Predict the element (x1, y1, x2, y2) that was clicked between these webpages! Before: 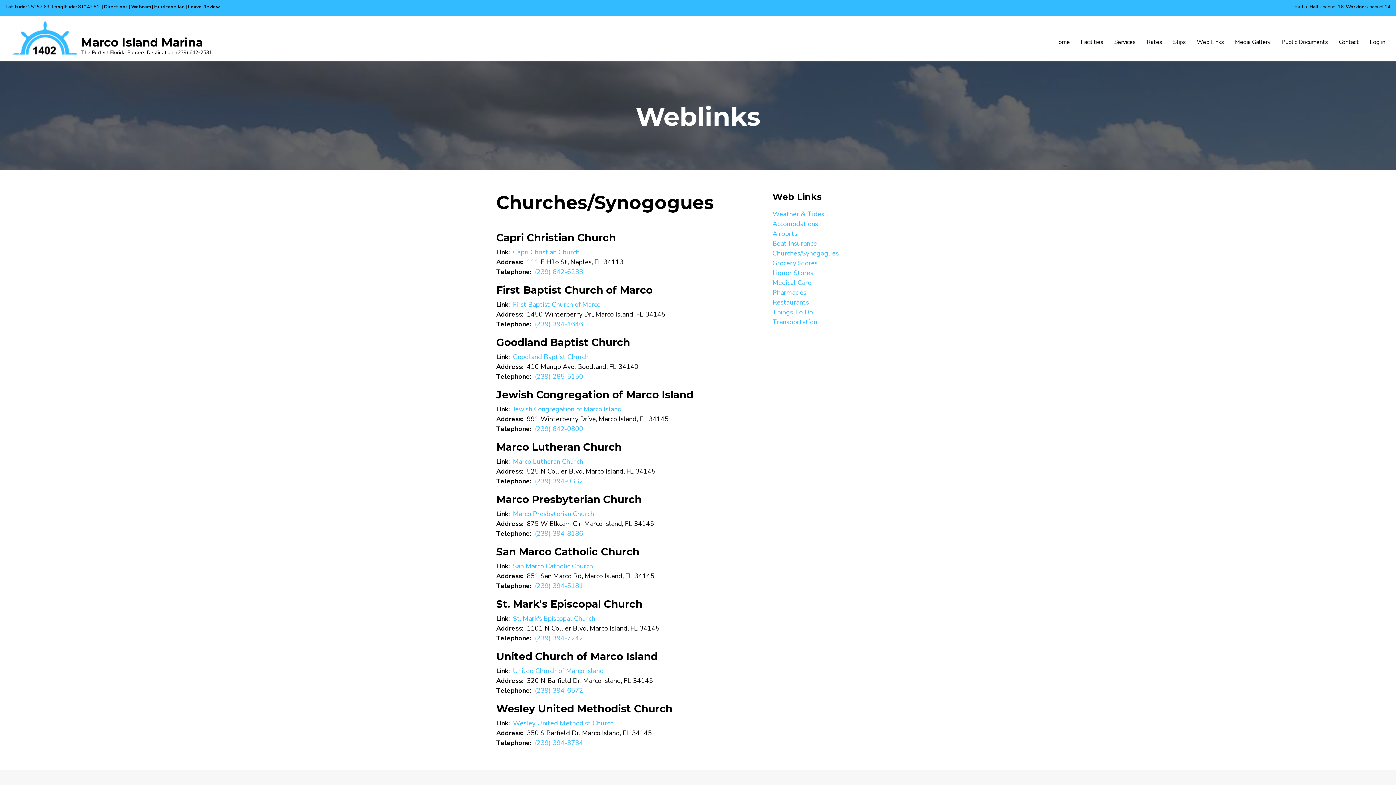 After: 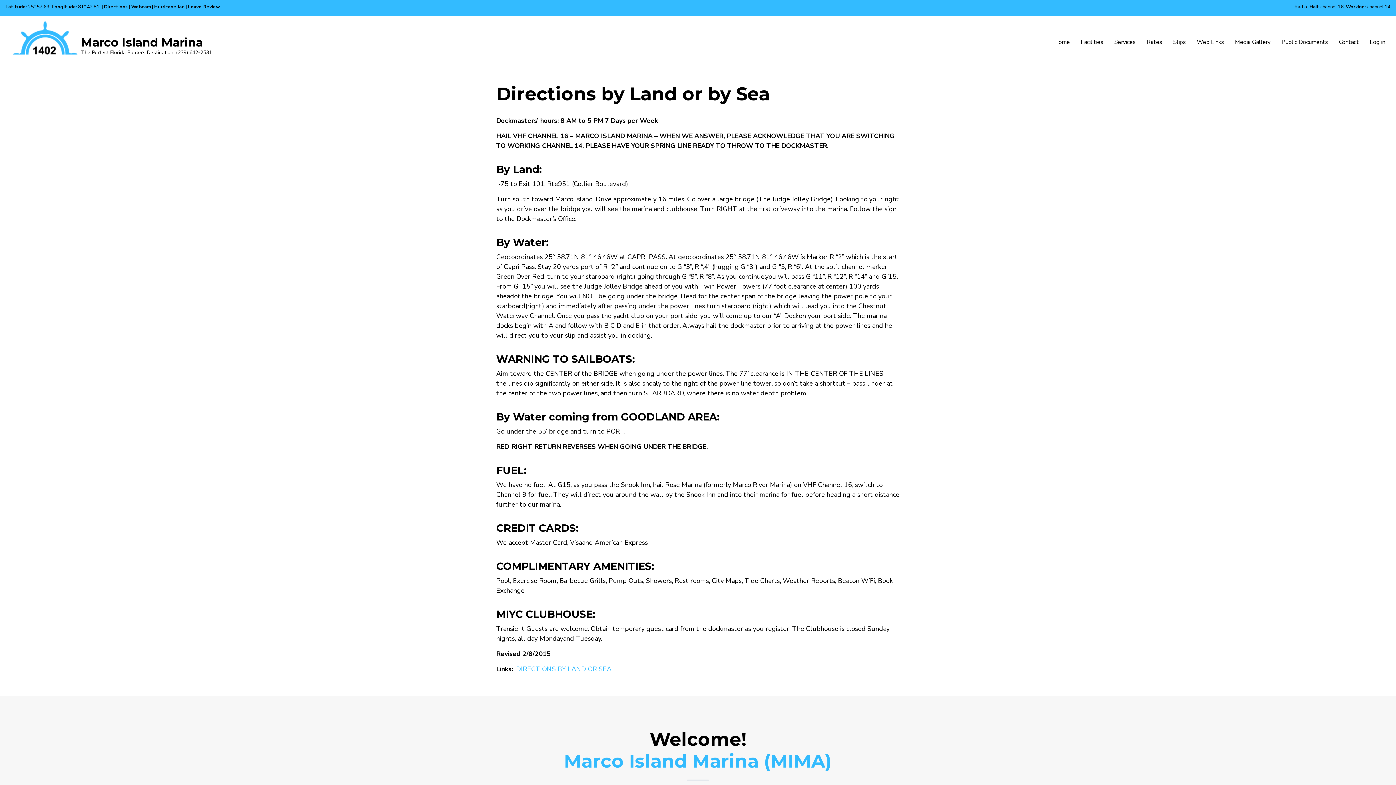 Action: bbox: (104, 3, 128, 10) label: Directions